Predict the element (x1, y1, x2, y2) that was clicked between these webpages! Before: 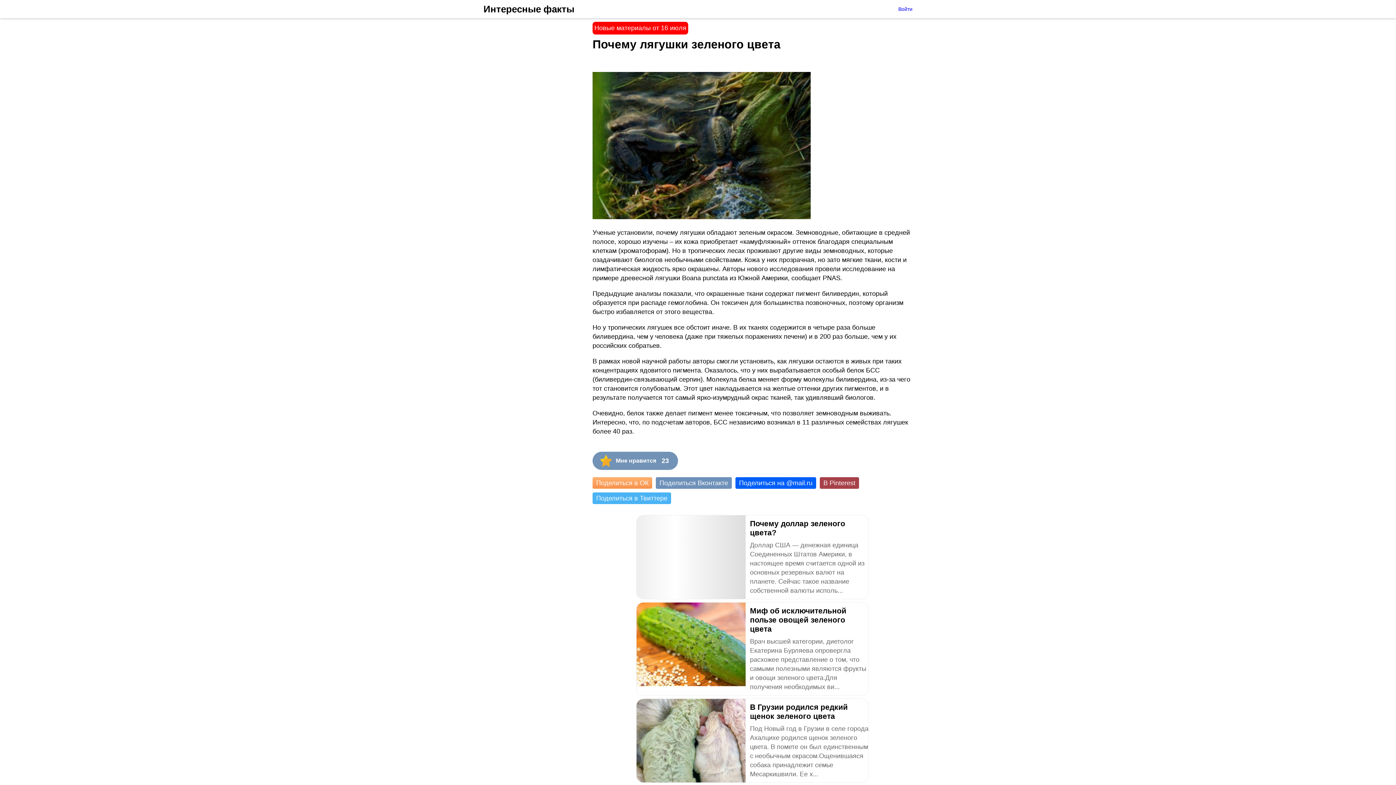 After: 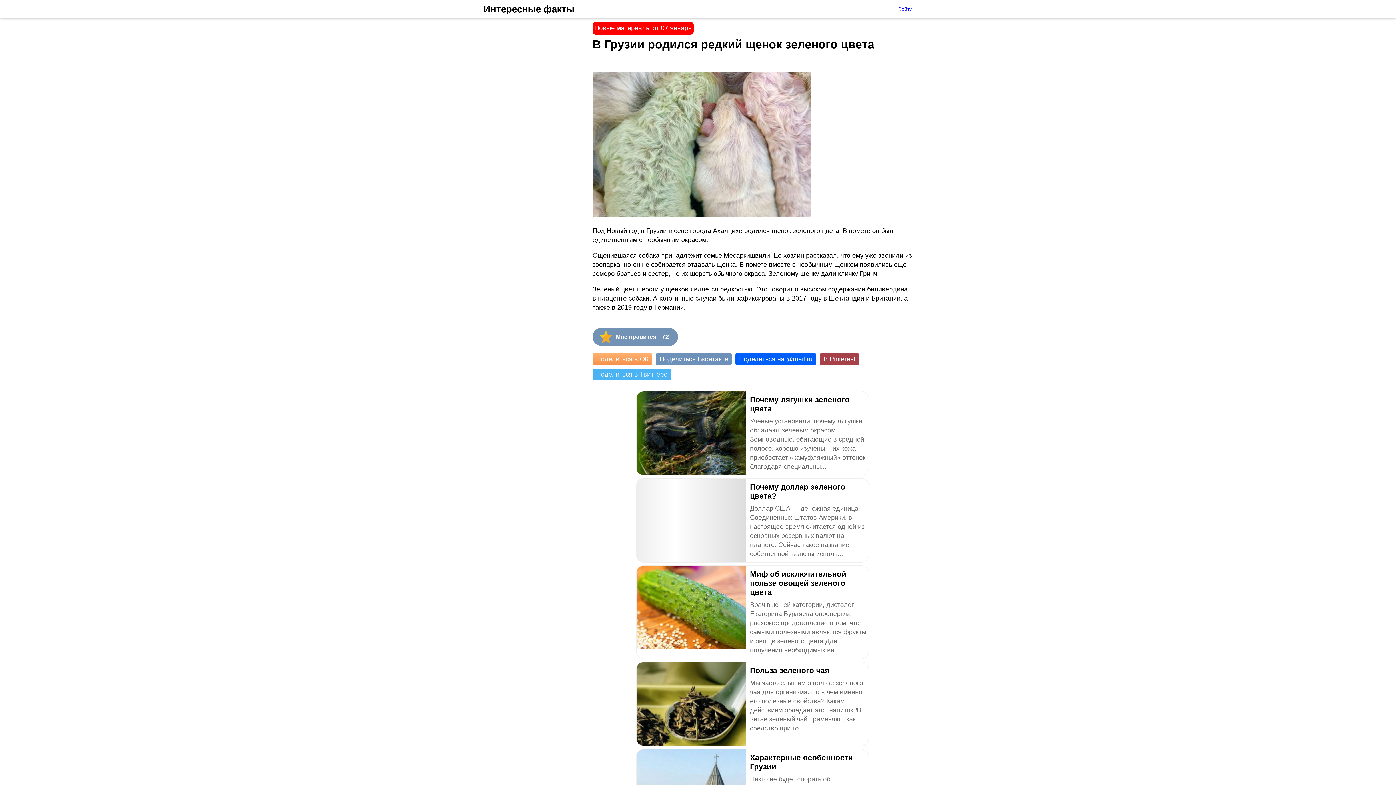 Action: label: В Грузии родился редкий щенок зеленого цвета
Под Новый год в Грузии в селе города Ахалцихе родился щенок зеленого цвета. В помете он был единственным с необычным окрасом.Ощенившаяся собака принадлежит семье Месаркишвили. Ее х... bbox: (636, 698, 869, 783)